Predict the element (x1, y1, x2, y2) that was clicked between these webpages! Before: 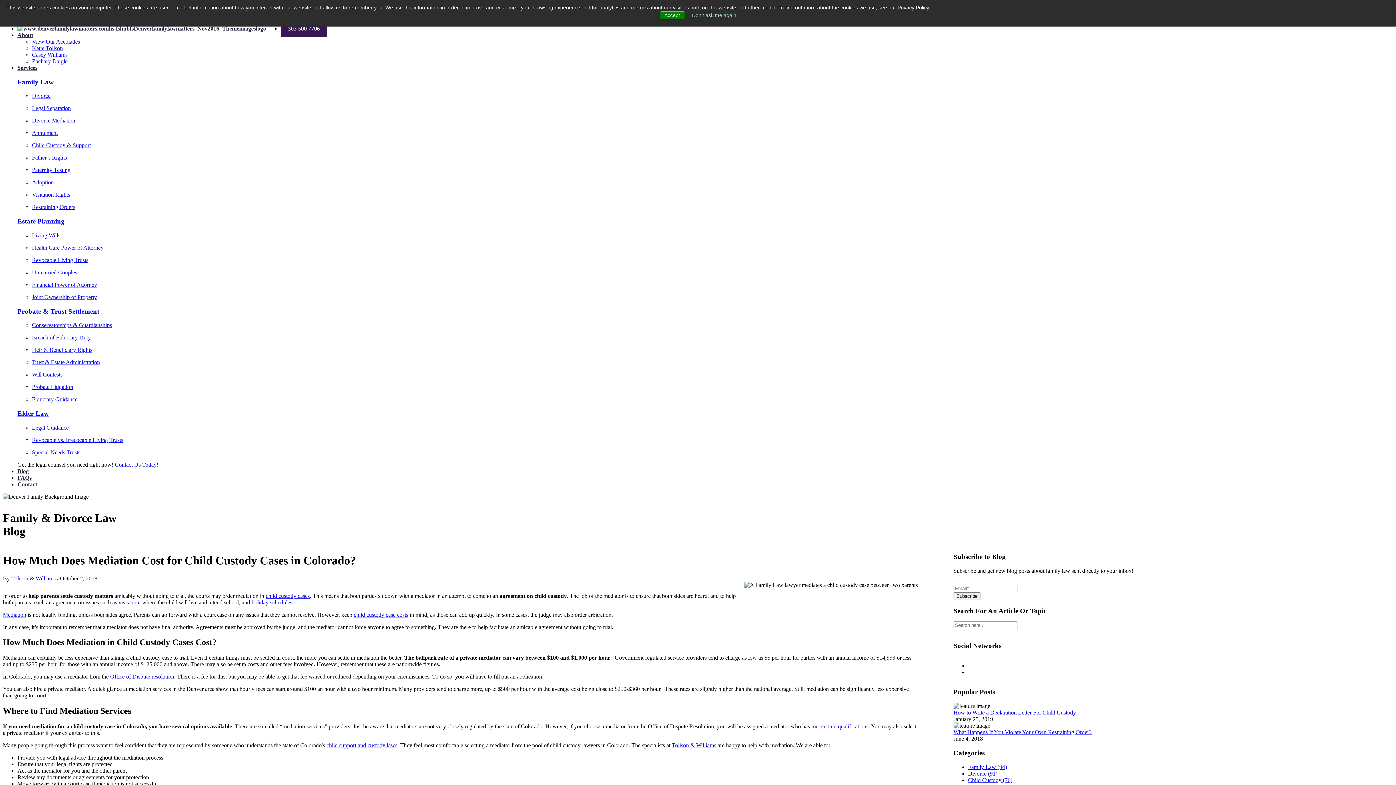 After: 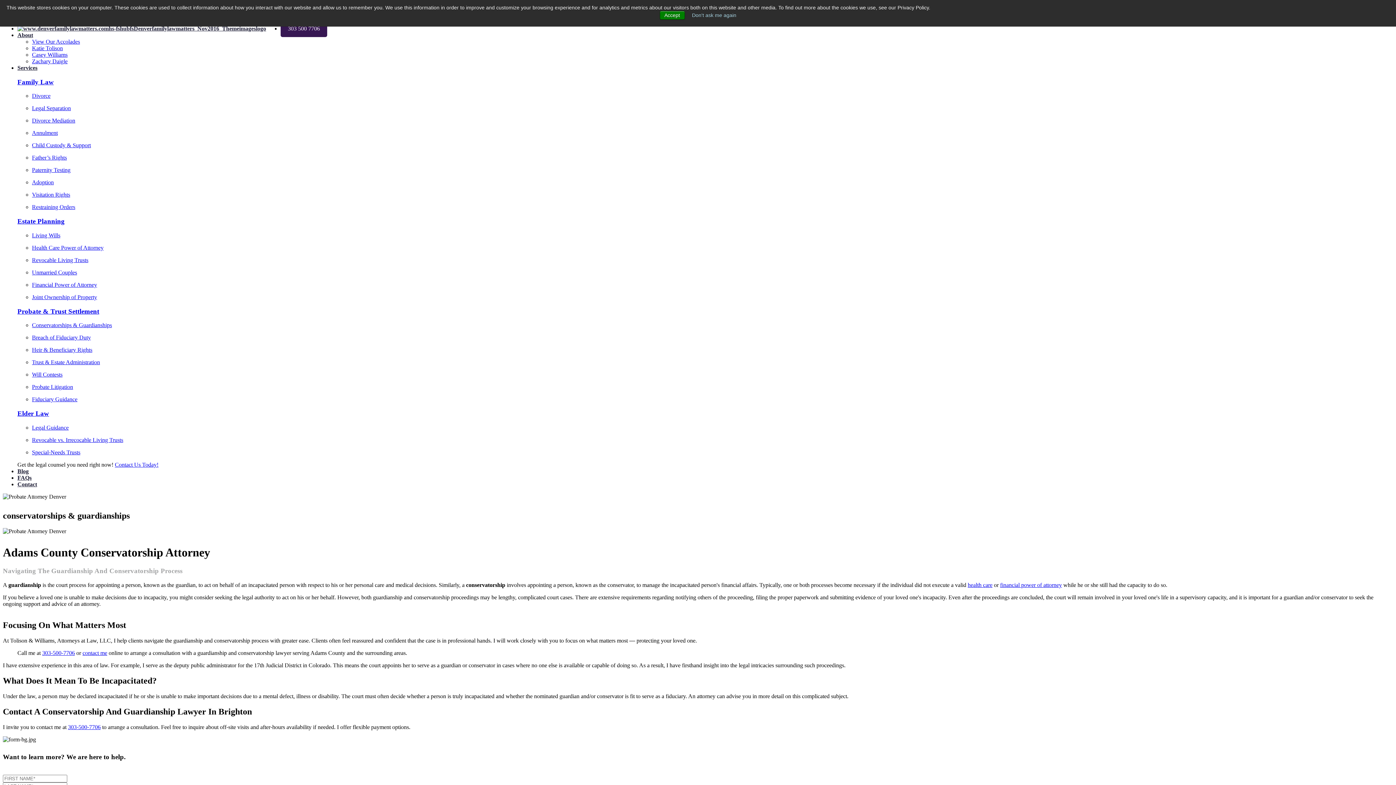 Action: label: Conservatorships & Guardianships bbox: (32, 322, 266, 328)